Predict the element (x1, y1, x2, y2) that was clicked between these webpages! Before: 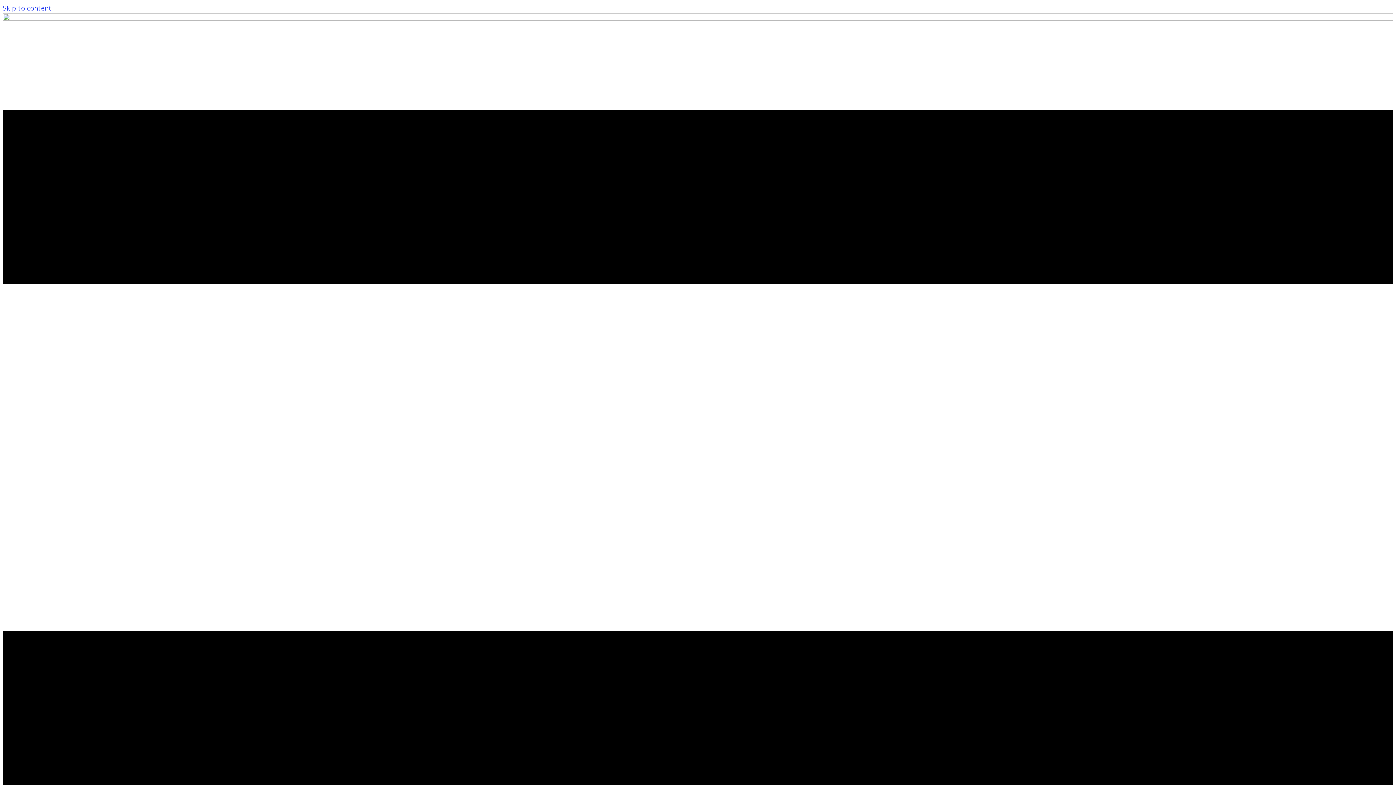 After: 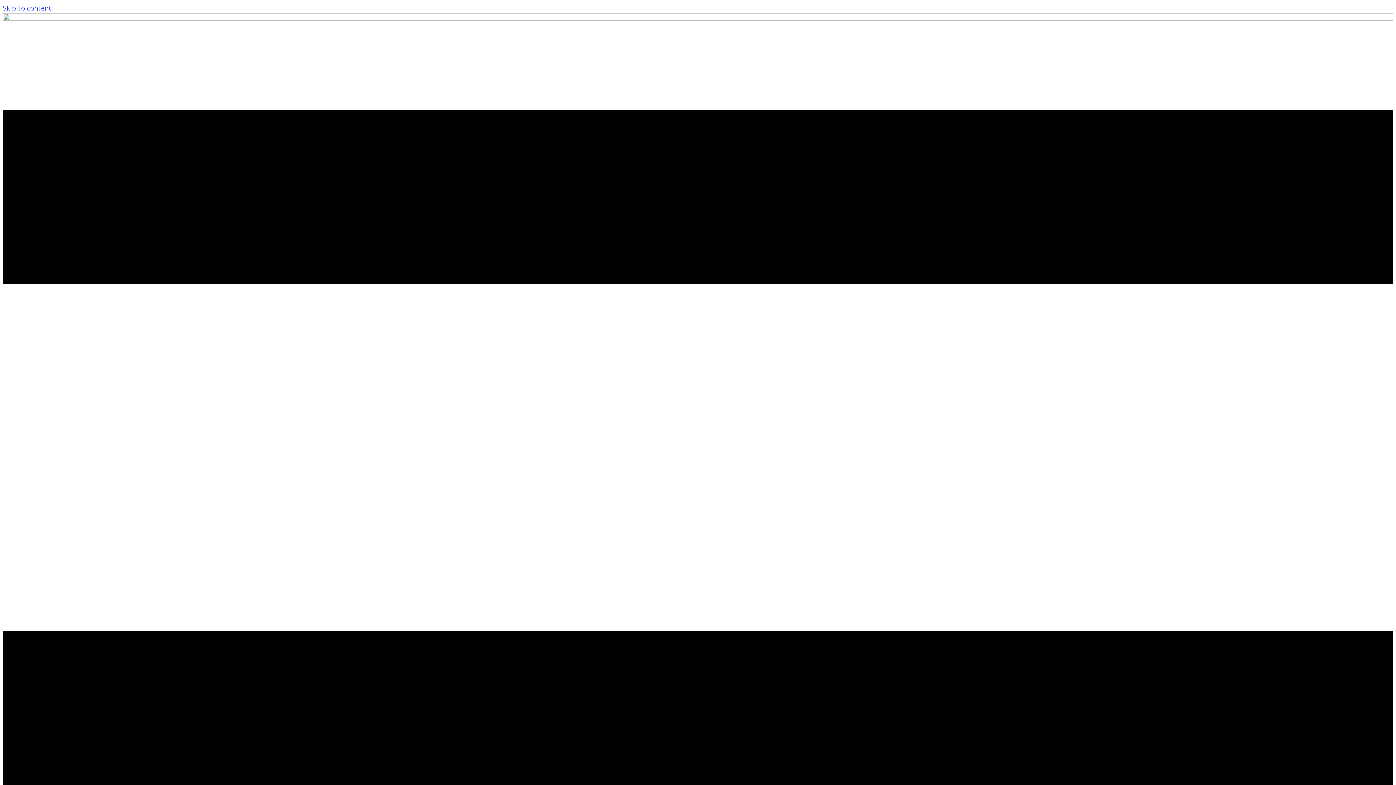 Action: bbox: (2, 13, 1393, 22)